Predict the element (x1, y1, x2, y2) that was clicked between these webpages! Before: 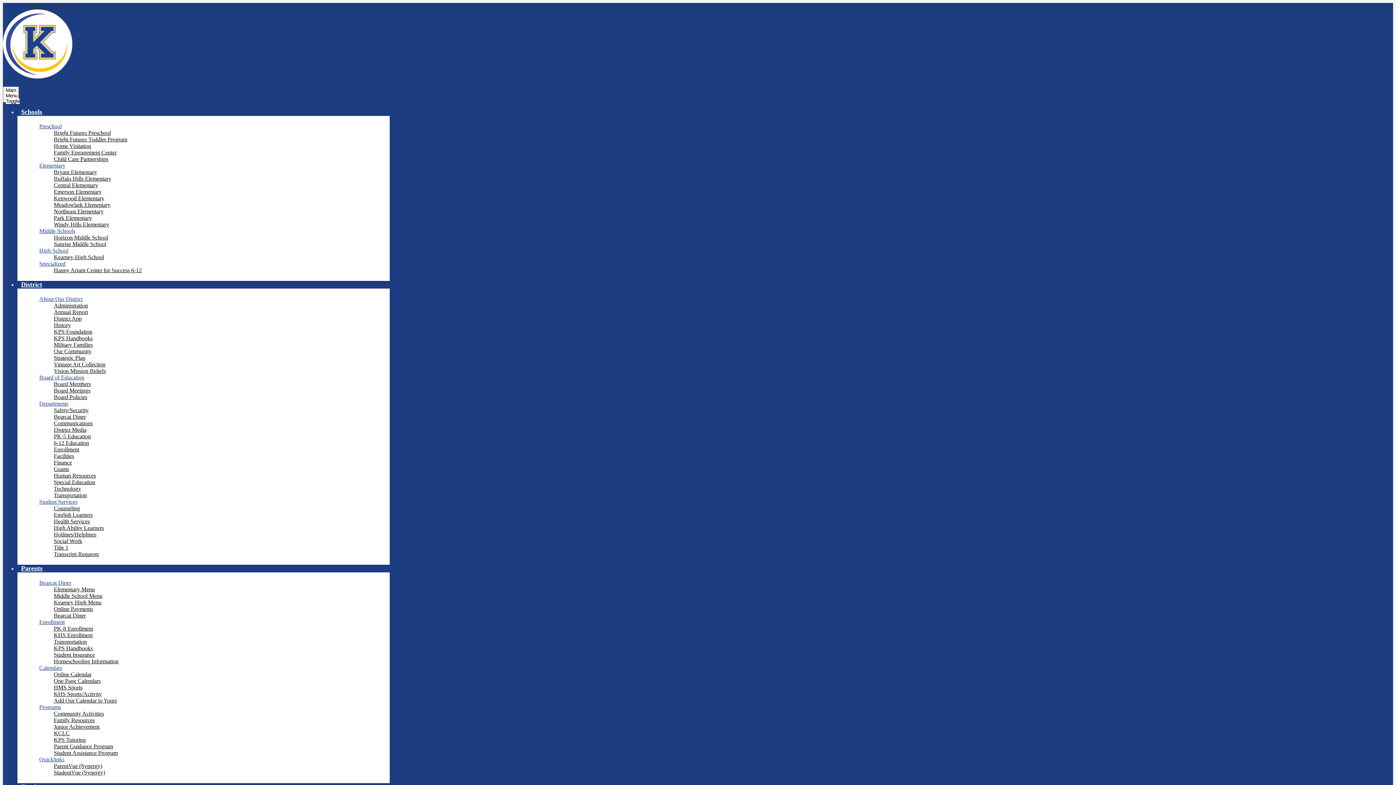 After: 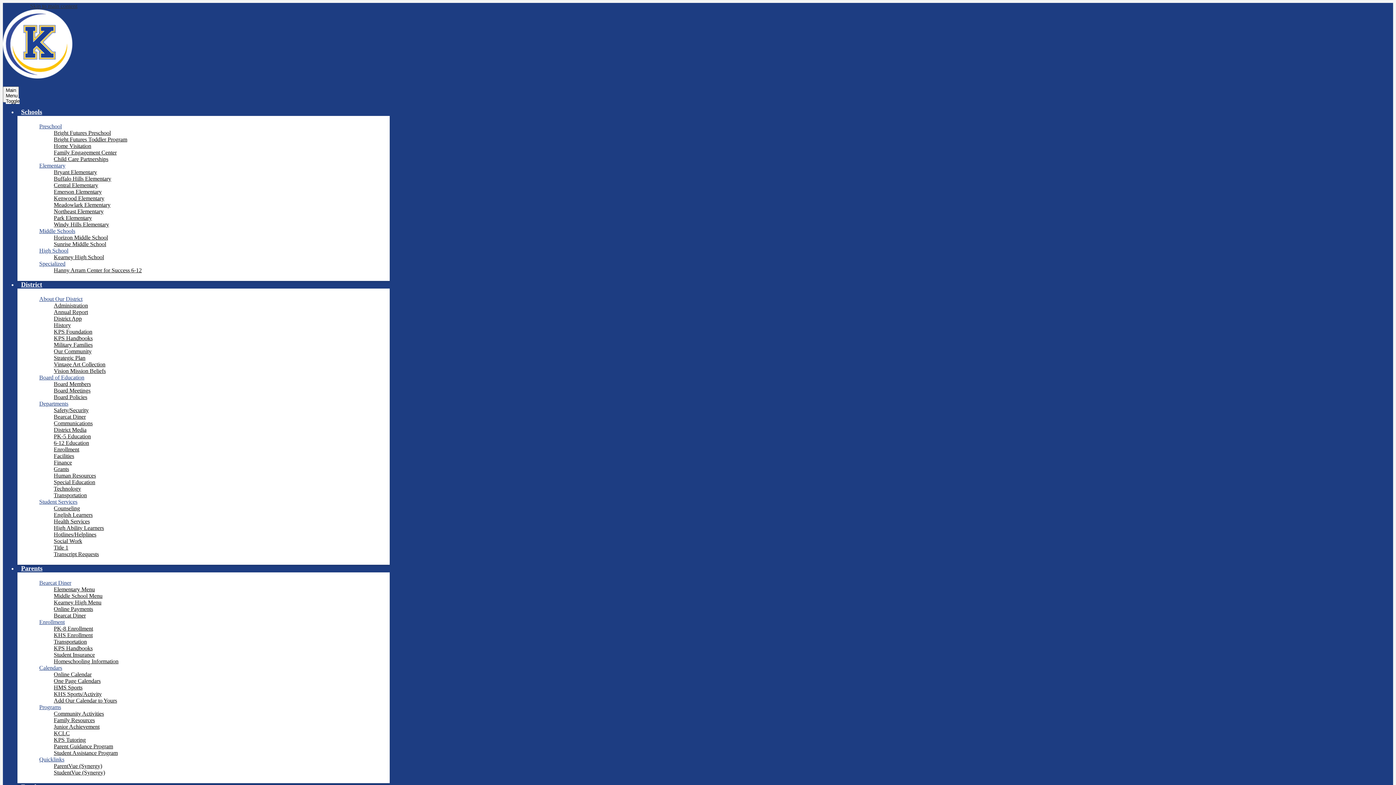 Action: label: Parent Guidance Program bbox: (53, 743, 113, 749)